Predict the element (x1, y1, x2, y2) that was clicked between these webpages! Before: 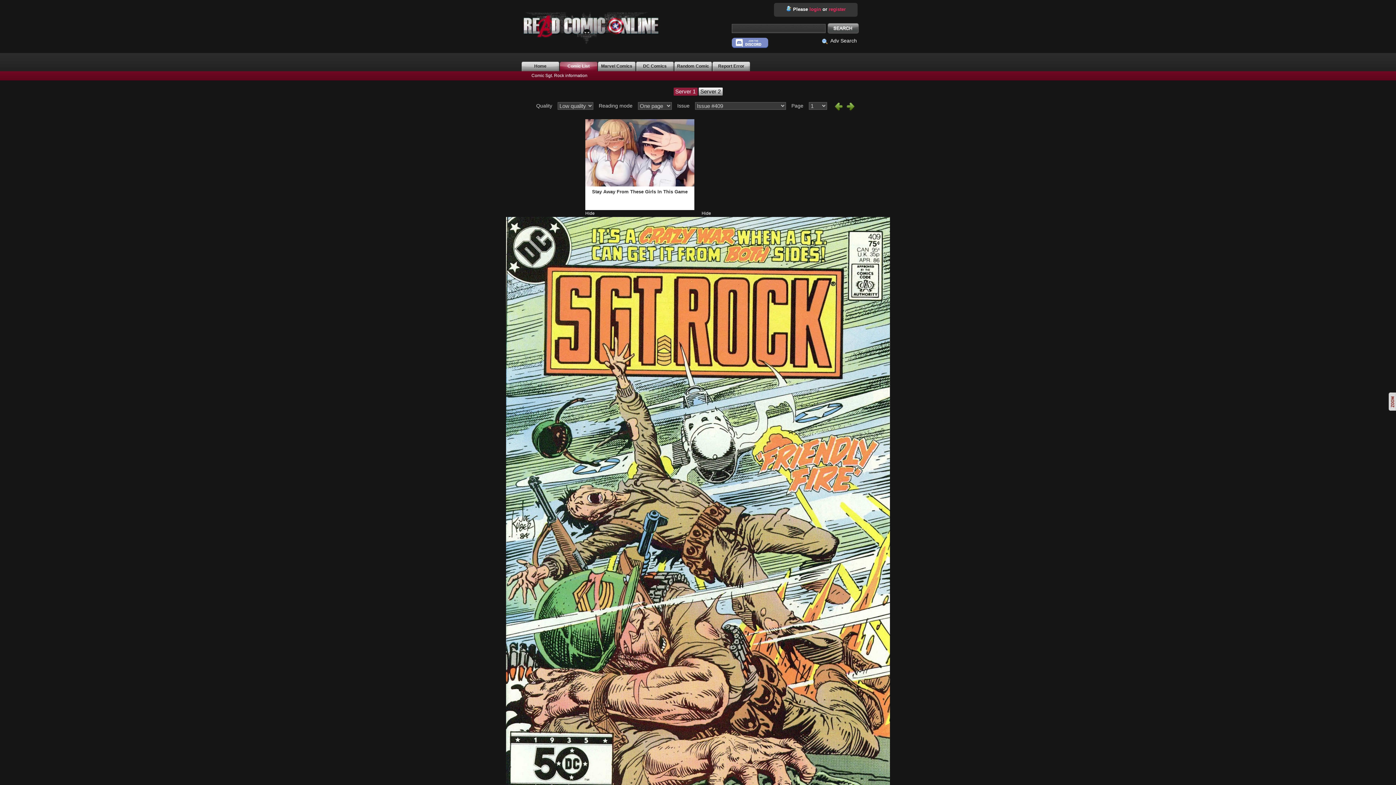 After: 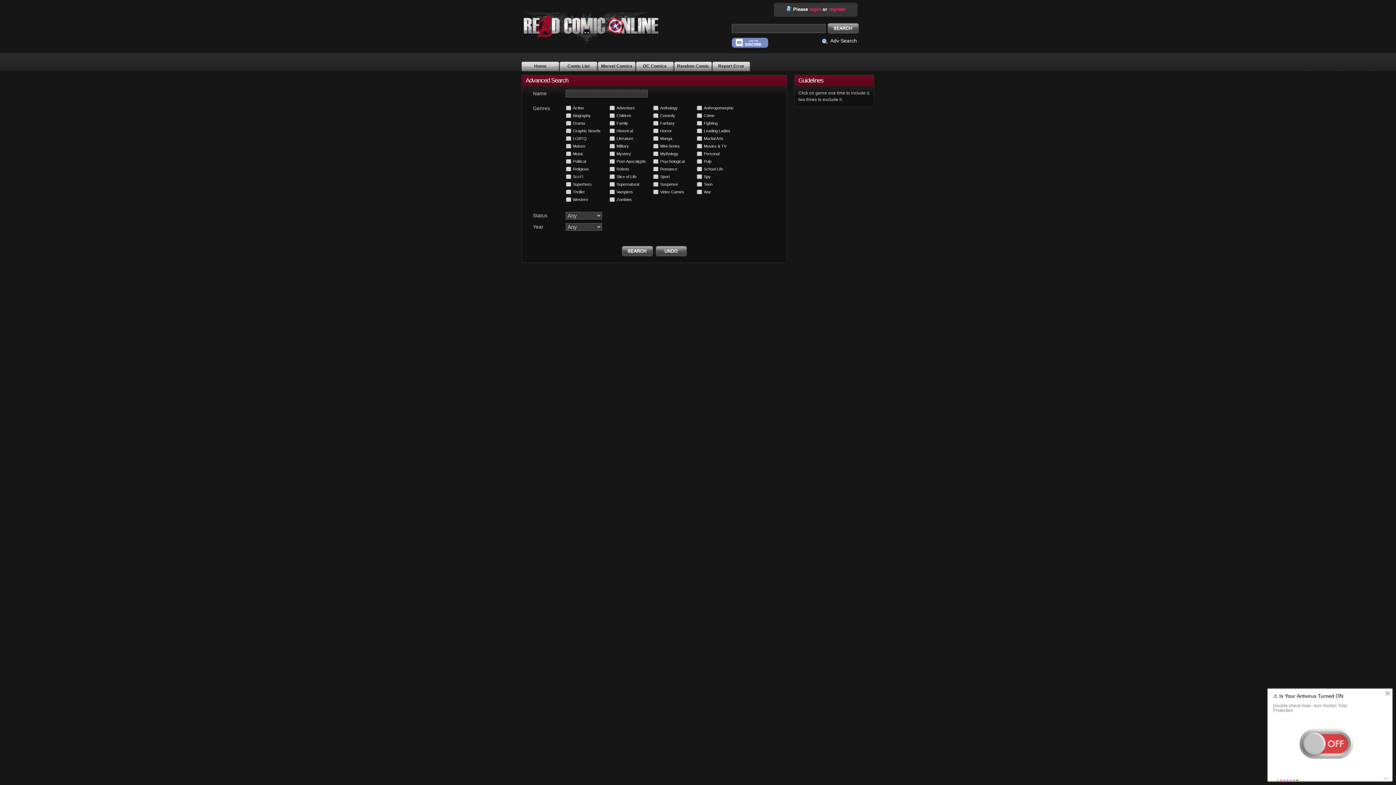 Action: bbox: (822, 37, 857, 43) label:   Adv Search